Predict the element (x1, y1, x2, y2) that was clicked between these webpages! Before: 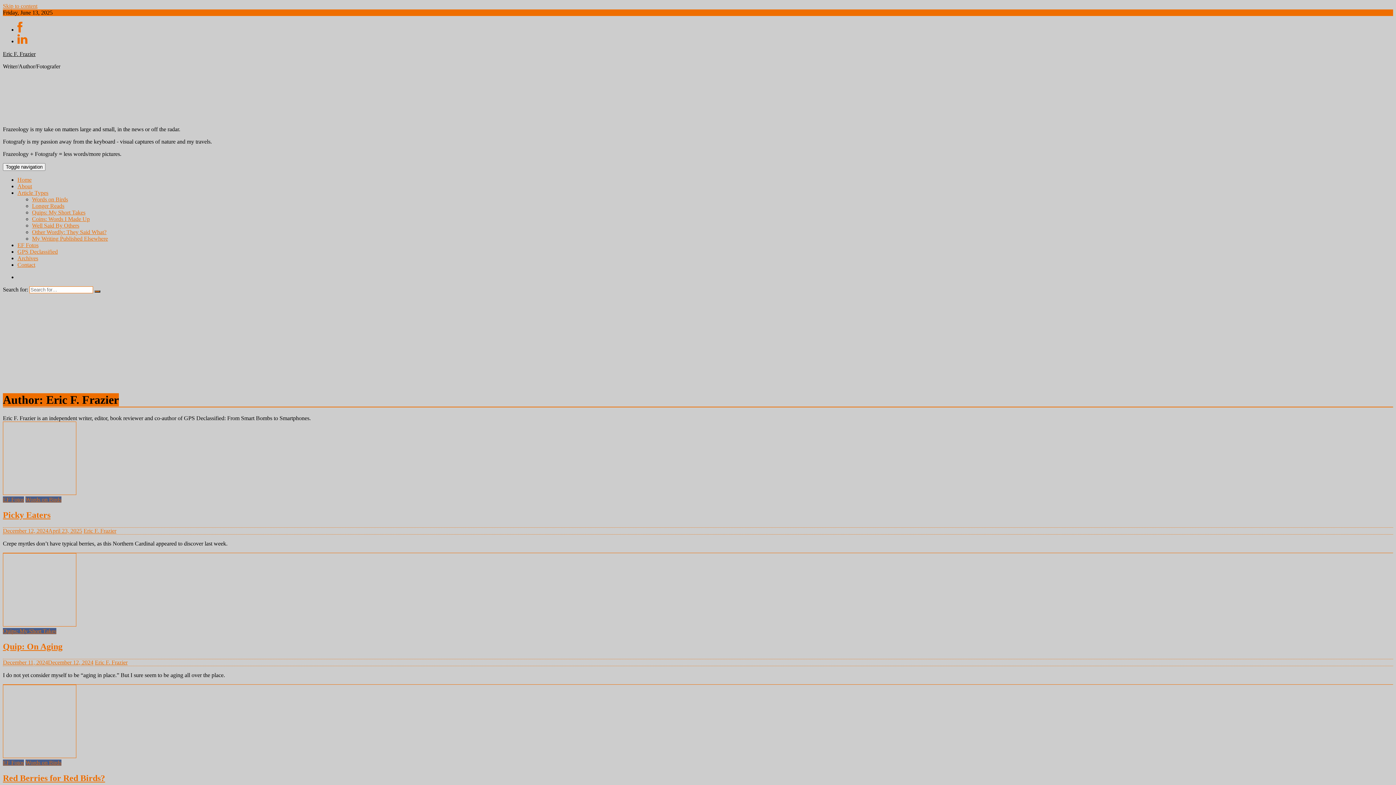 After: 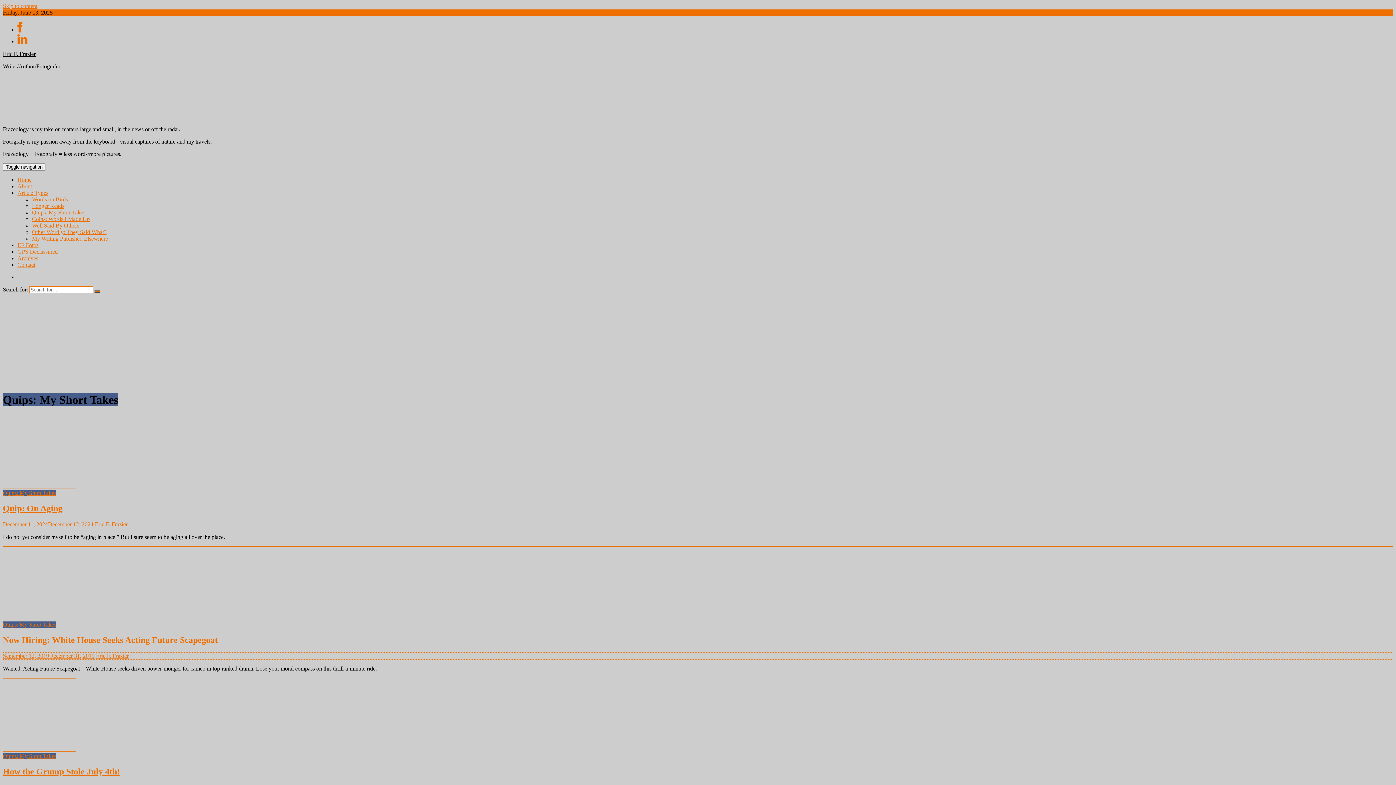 Action: label: Quips: My Short Takes bbox: (2, 628, 56, 634)